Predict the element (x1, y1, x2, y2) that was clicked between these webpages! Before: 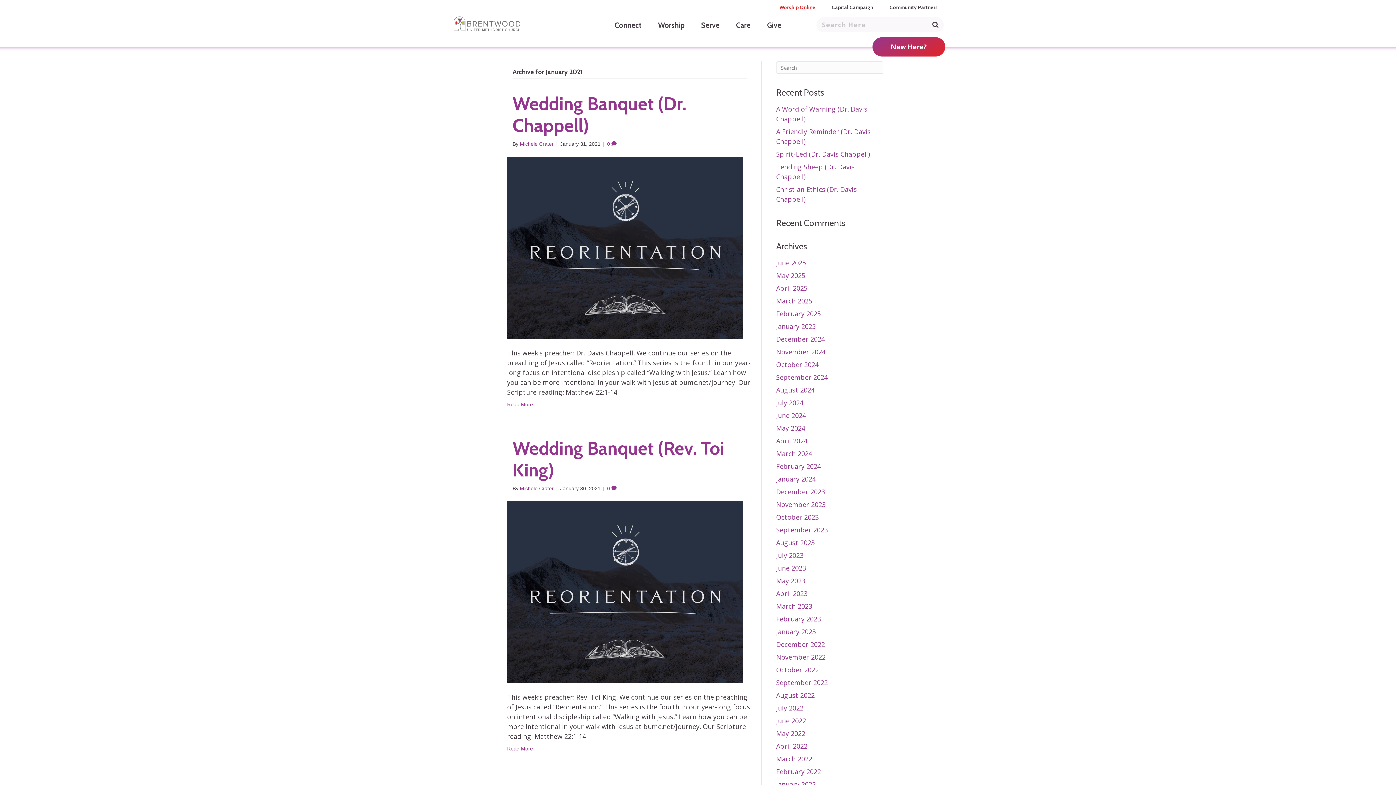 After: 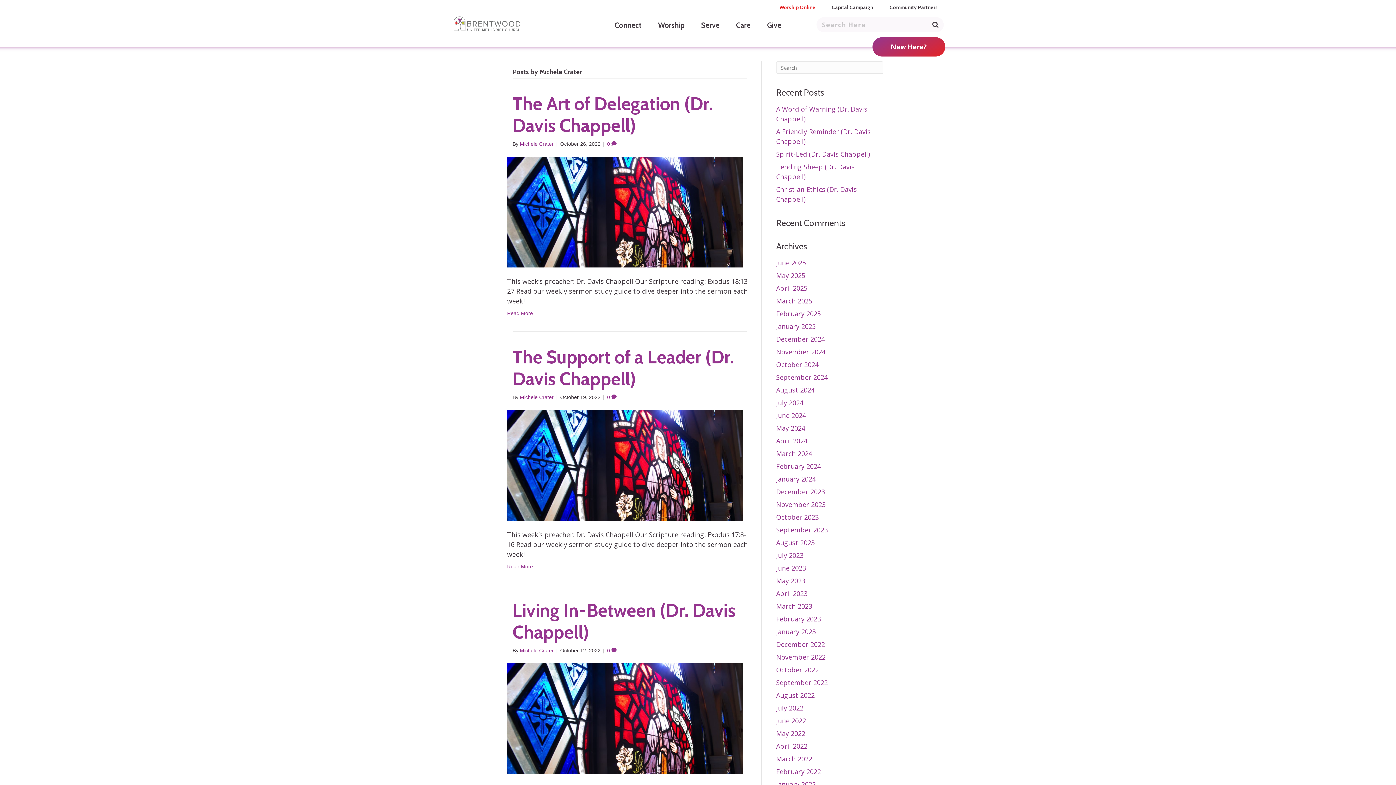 Action: label: Michele Crater bbox: (520, 485, 553, 491)